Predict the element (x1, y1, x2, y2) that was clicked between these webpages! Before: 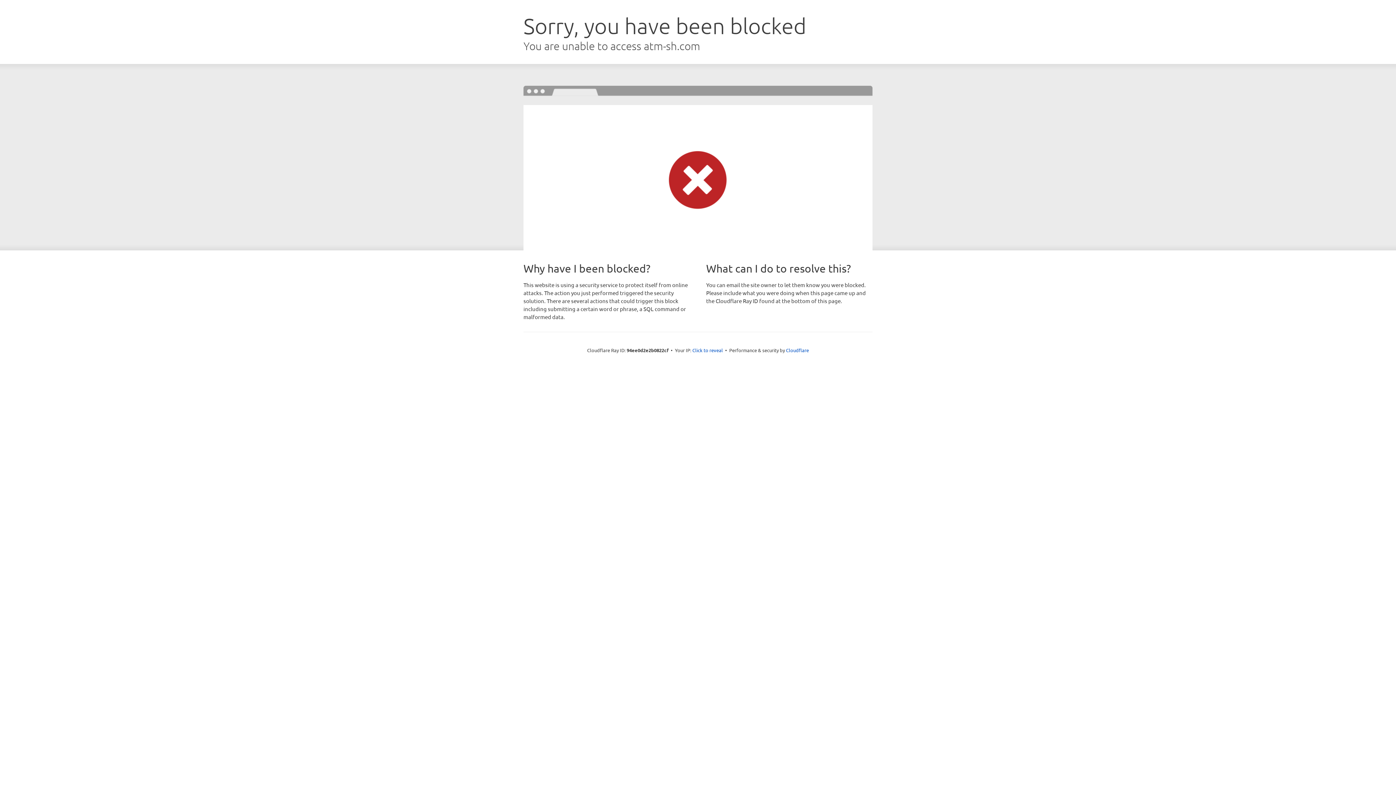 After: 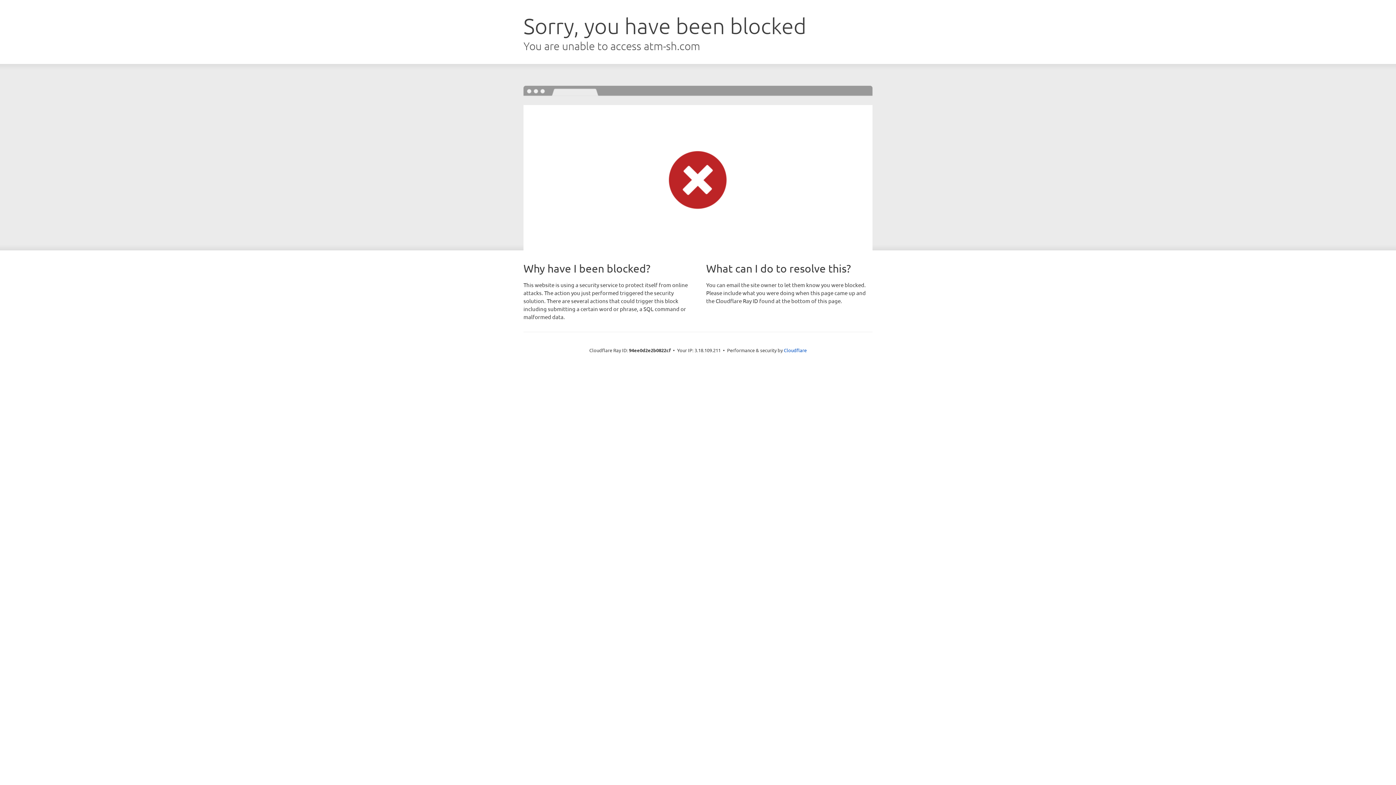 Action: bbox: (692, 346, 723, 353) label: Click to reveal